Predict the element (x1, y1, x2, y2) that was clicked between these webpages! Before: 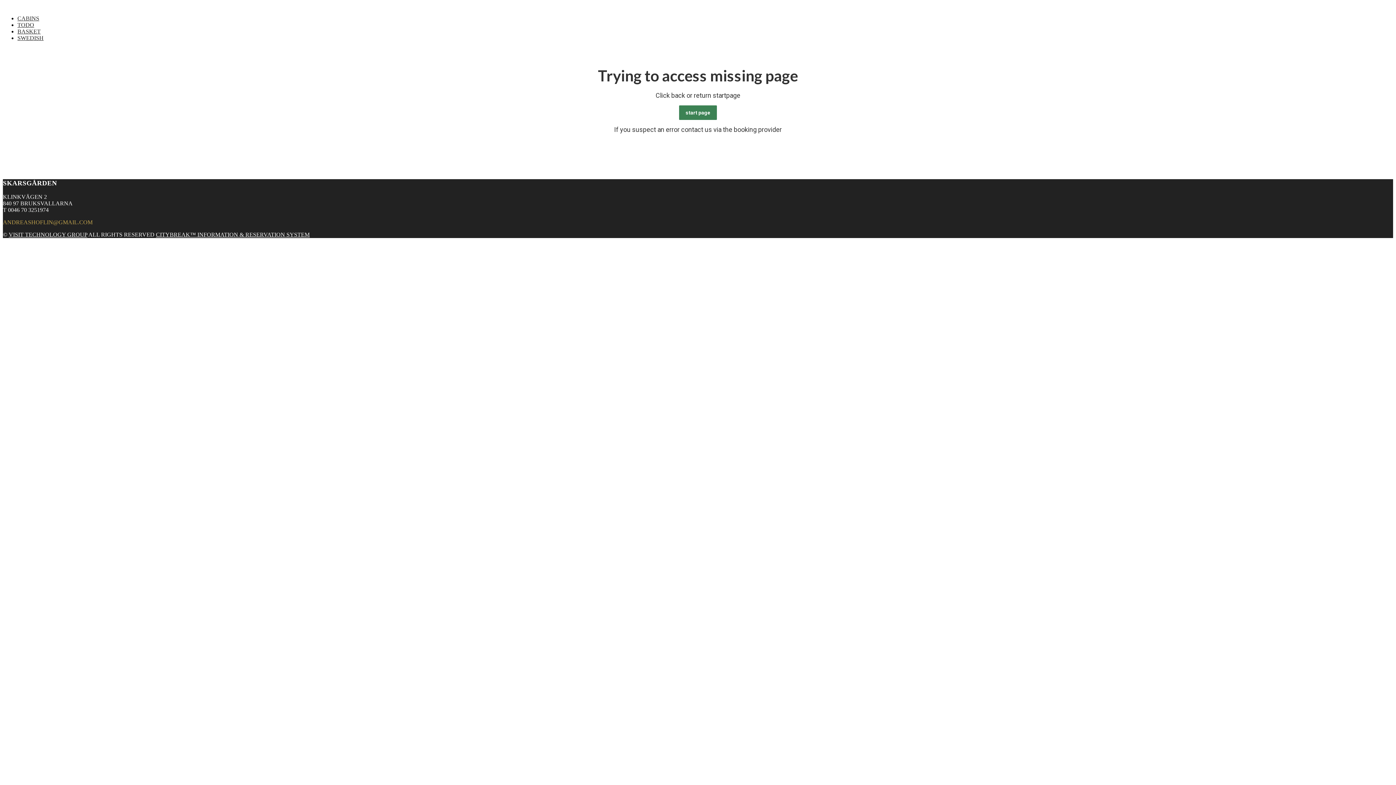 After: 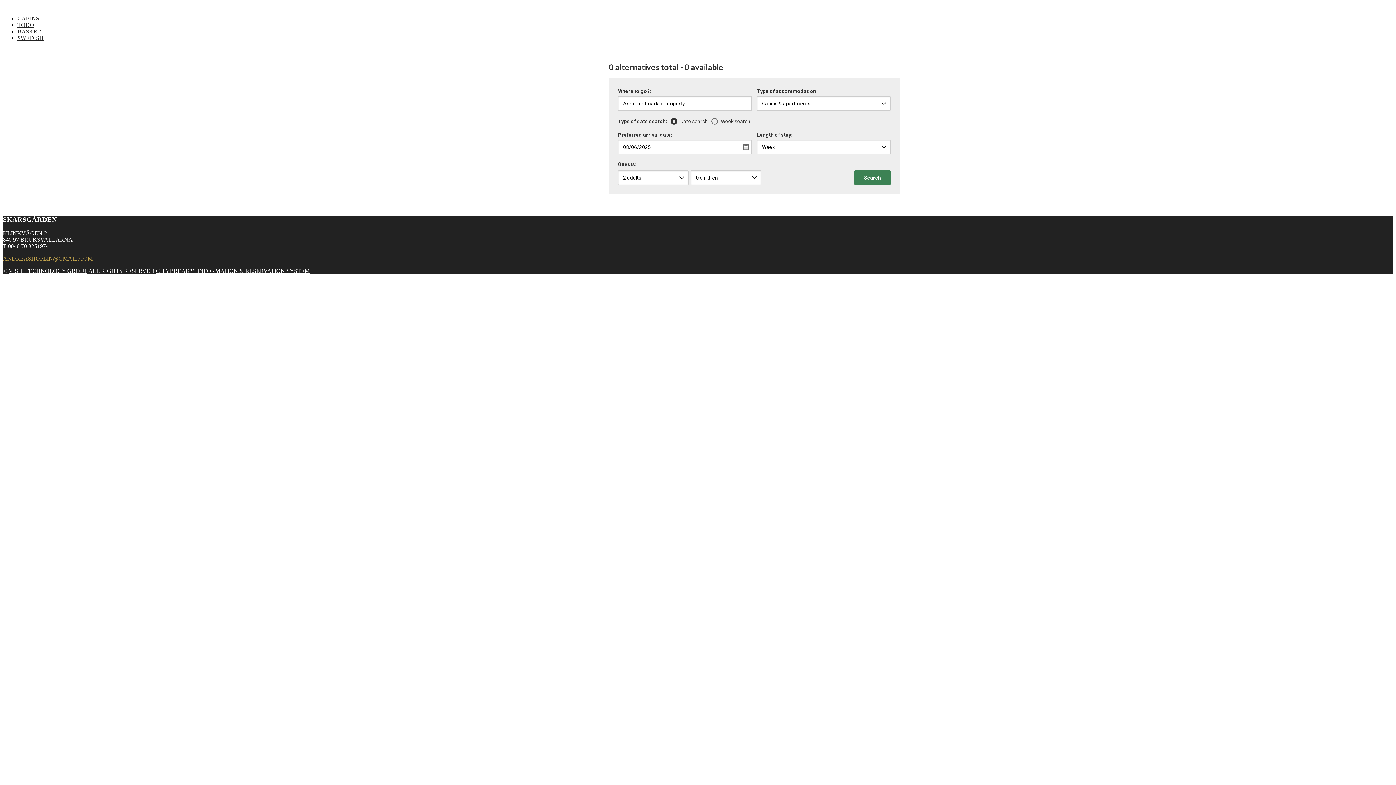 Action: label: CABINS bbox: (17, 15, 39, 21)